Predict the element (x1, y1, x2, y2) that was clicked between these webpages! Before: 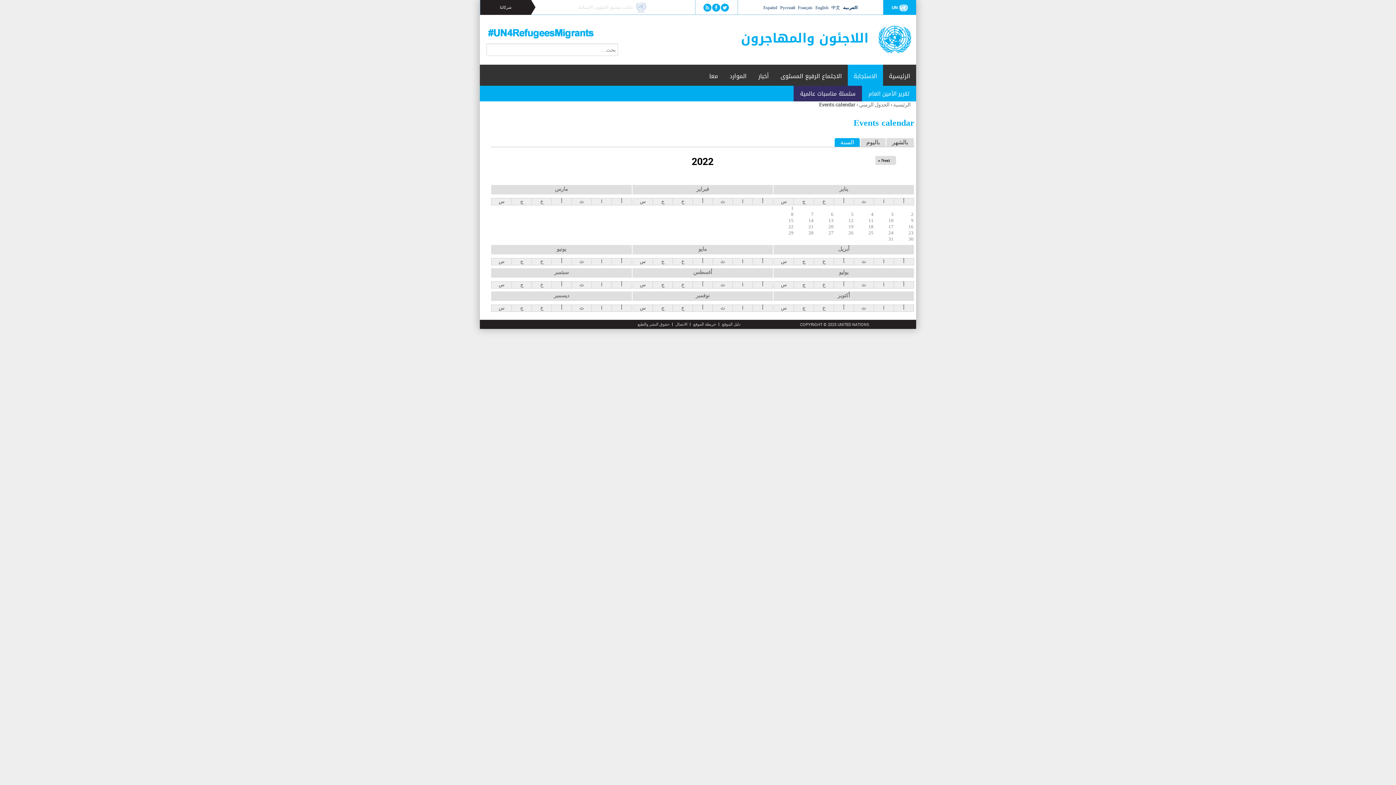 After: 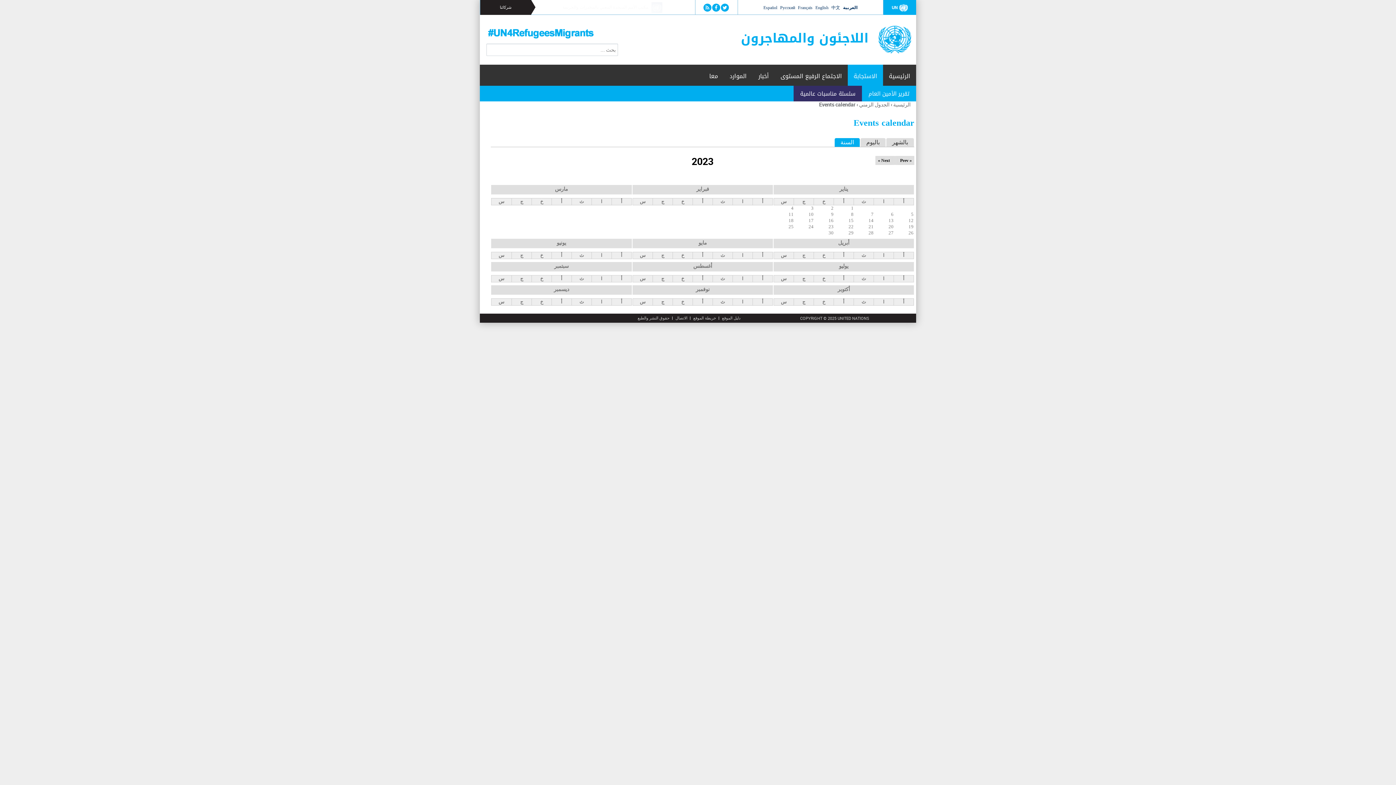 Action: bbox: (875, 156, 892, 164) label: Next »